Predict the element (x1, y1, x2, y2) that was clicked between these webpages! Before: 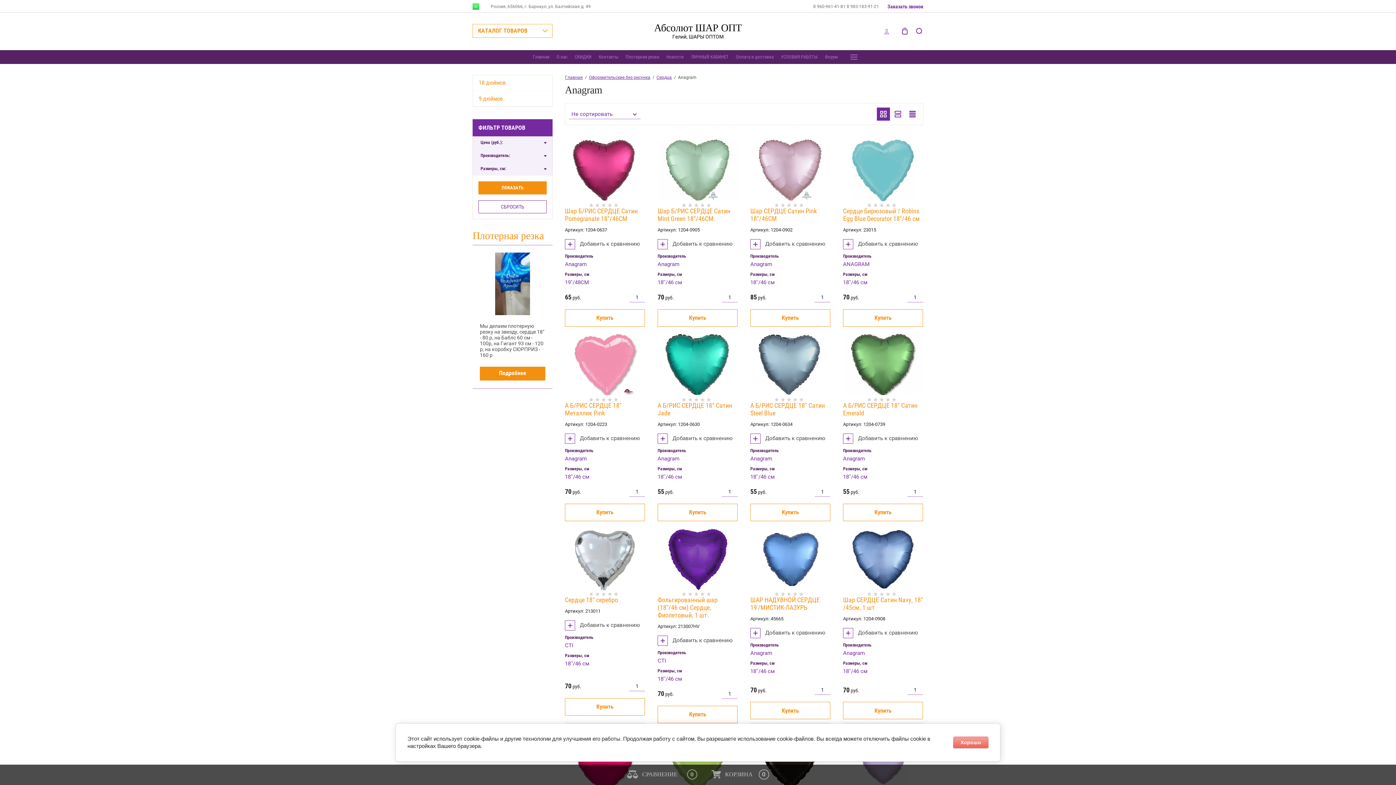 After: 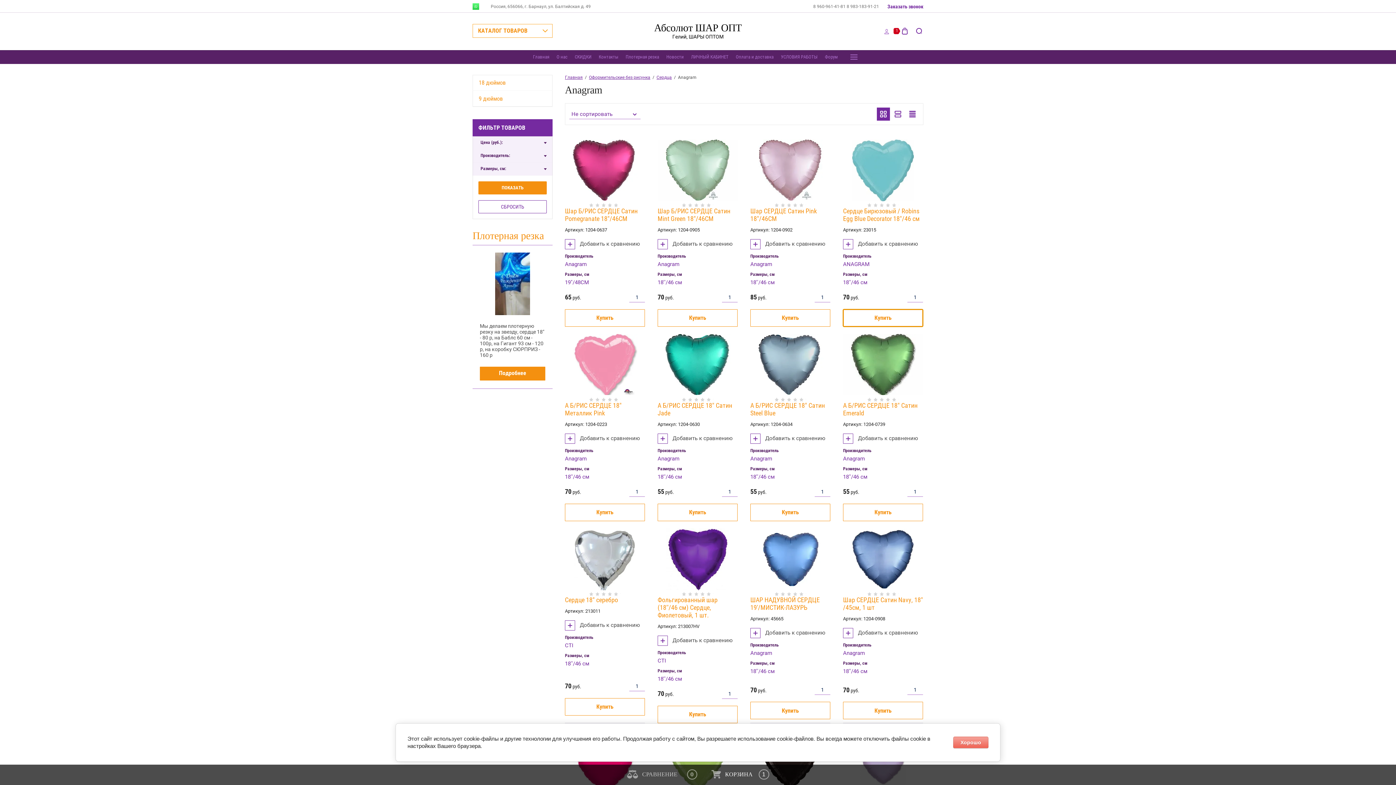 Action: label: Купить bbox: (843, 309, 923, 326)